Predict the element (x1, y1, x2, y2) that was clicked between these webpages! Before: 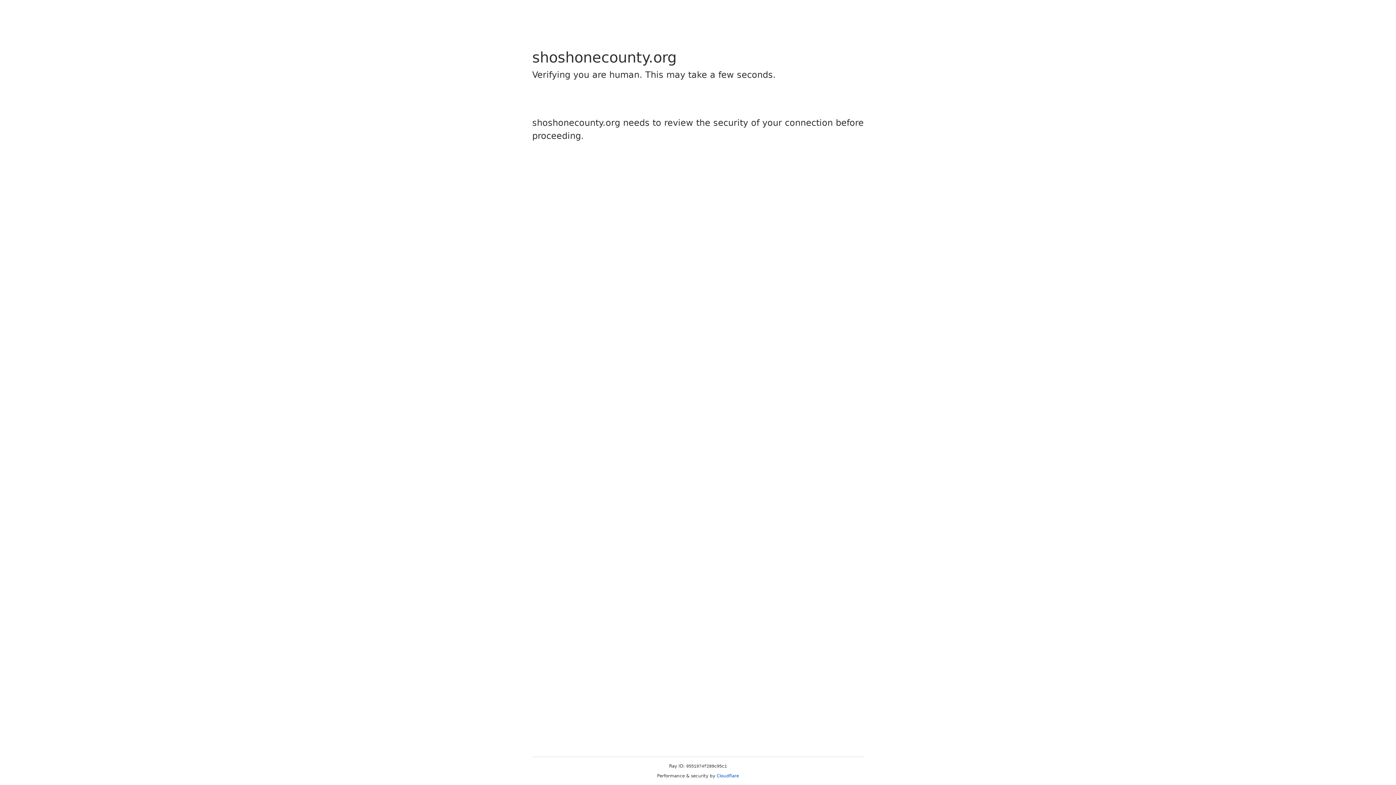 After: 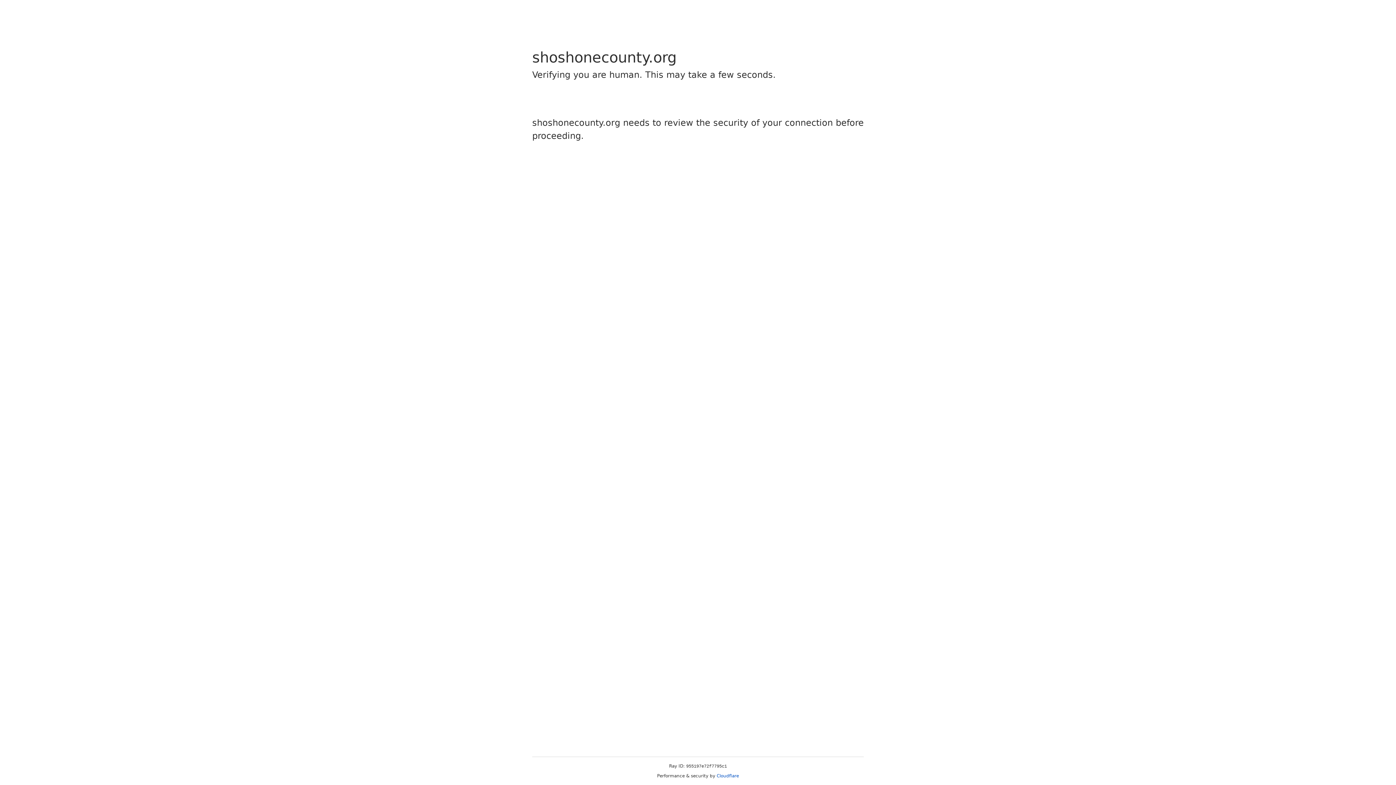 Action: label: Cloudflare bbox: (716, 773, 739, 778)